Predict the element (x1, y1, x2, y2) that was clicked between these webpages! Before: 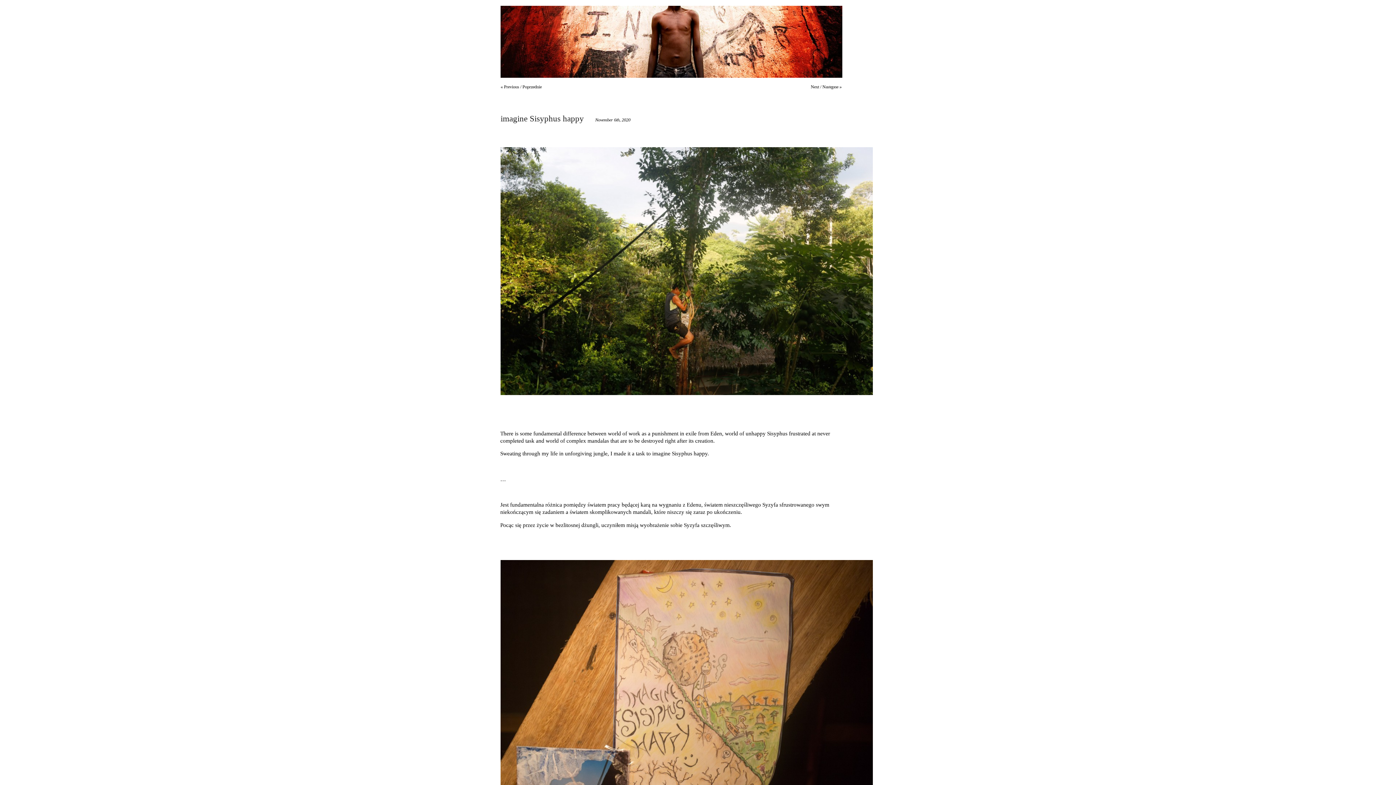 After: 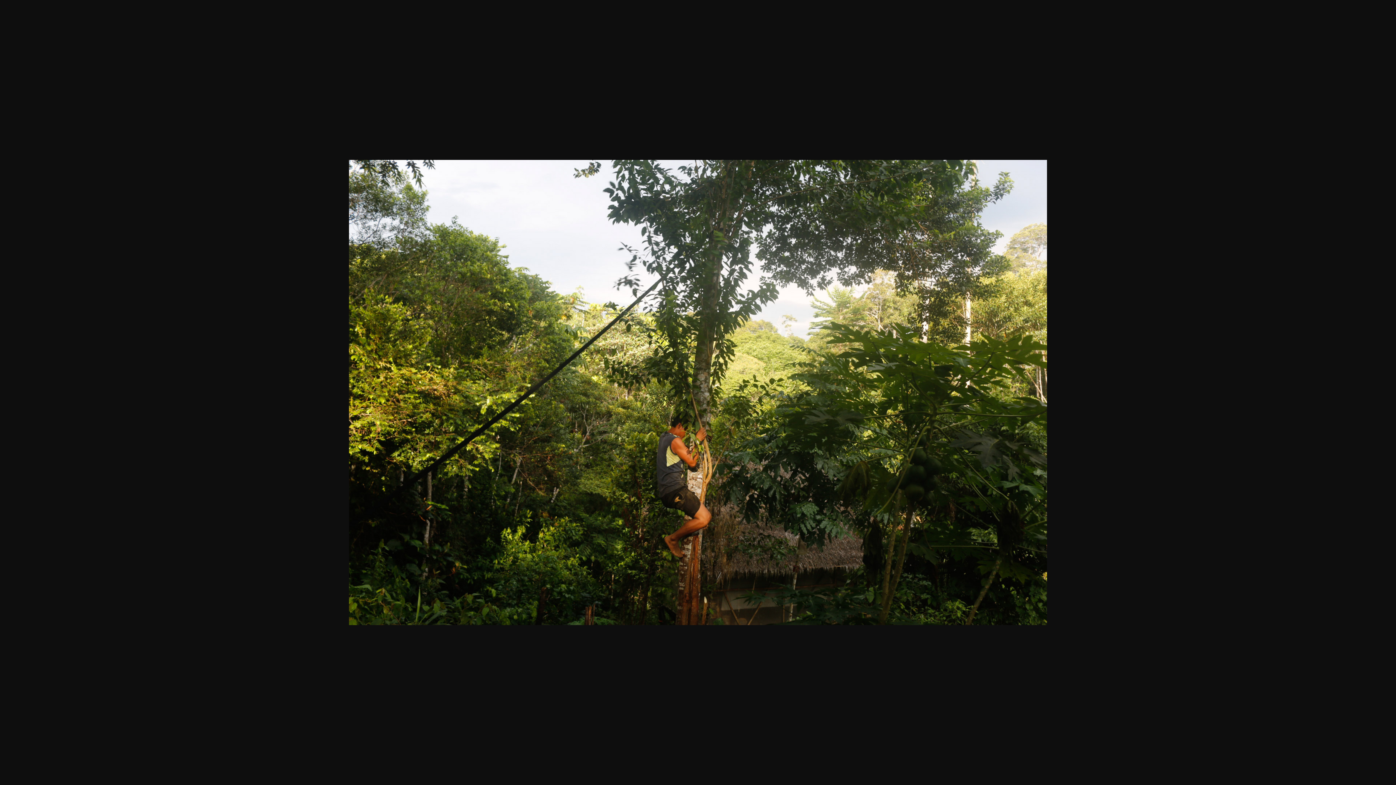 Action: bbox: (500, 389, 873, 396)